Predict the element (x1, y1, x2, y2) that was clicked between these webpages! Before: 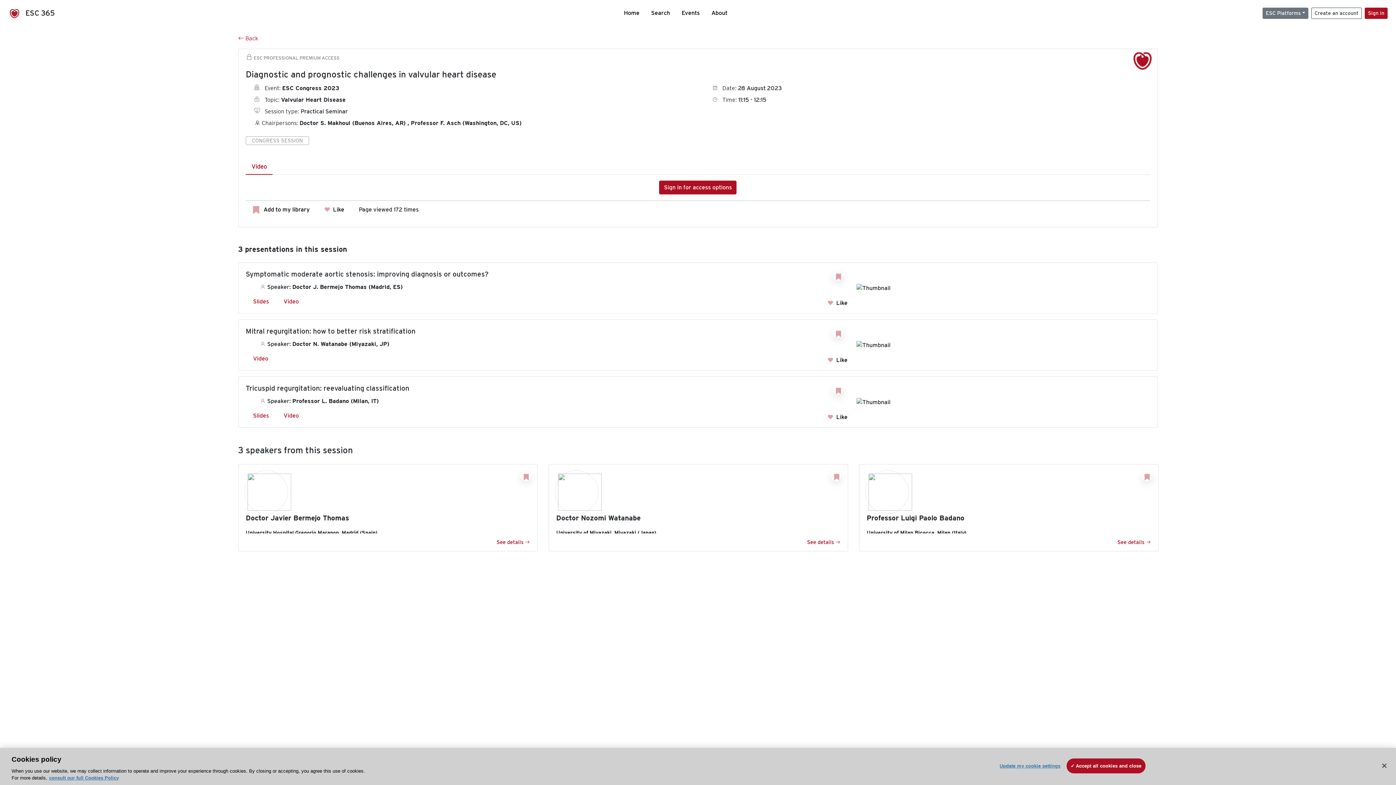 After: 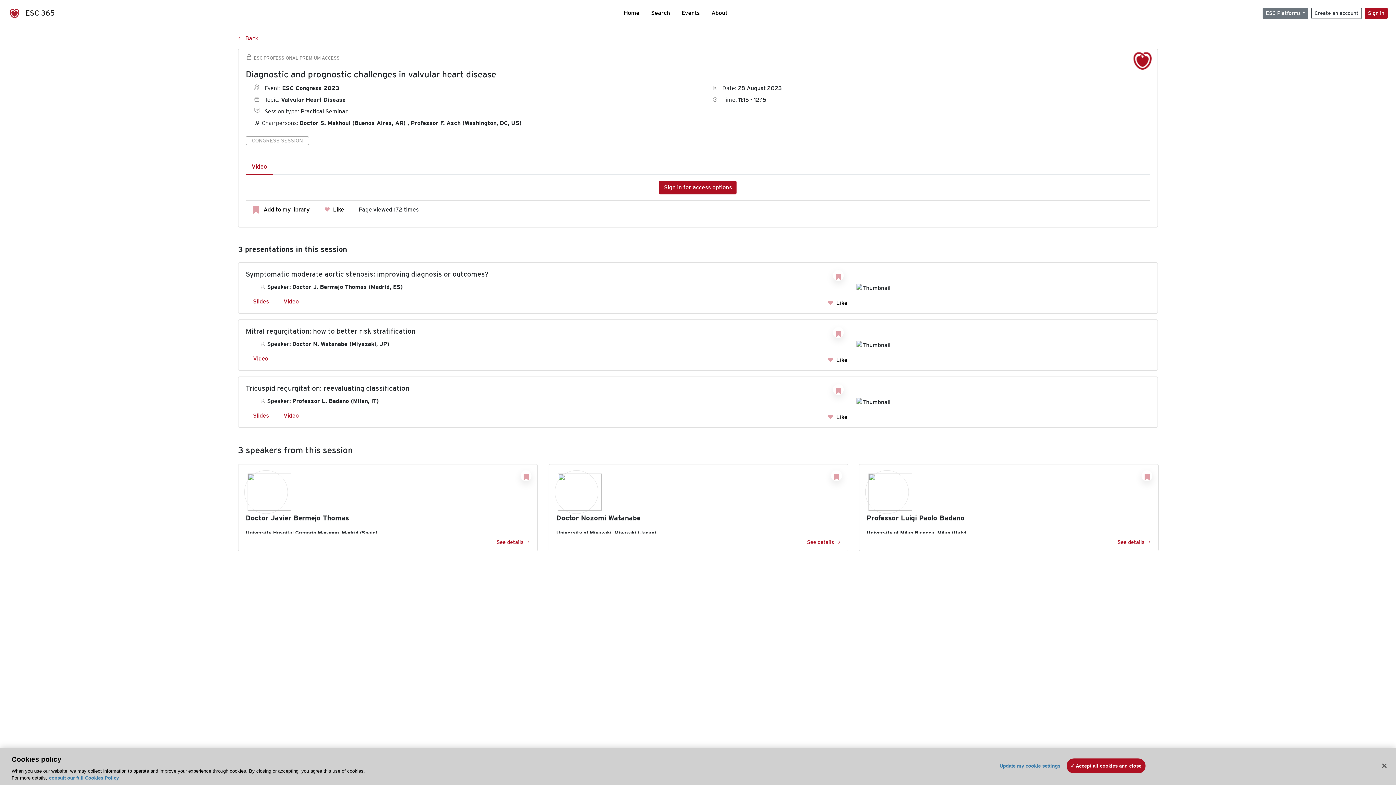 Action: bbox: (49, 775, 118, 781) label: More information about your privacy, opens in a new tab